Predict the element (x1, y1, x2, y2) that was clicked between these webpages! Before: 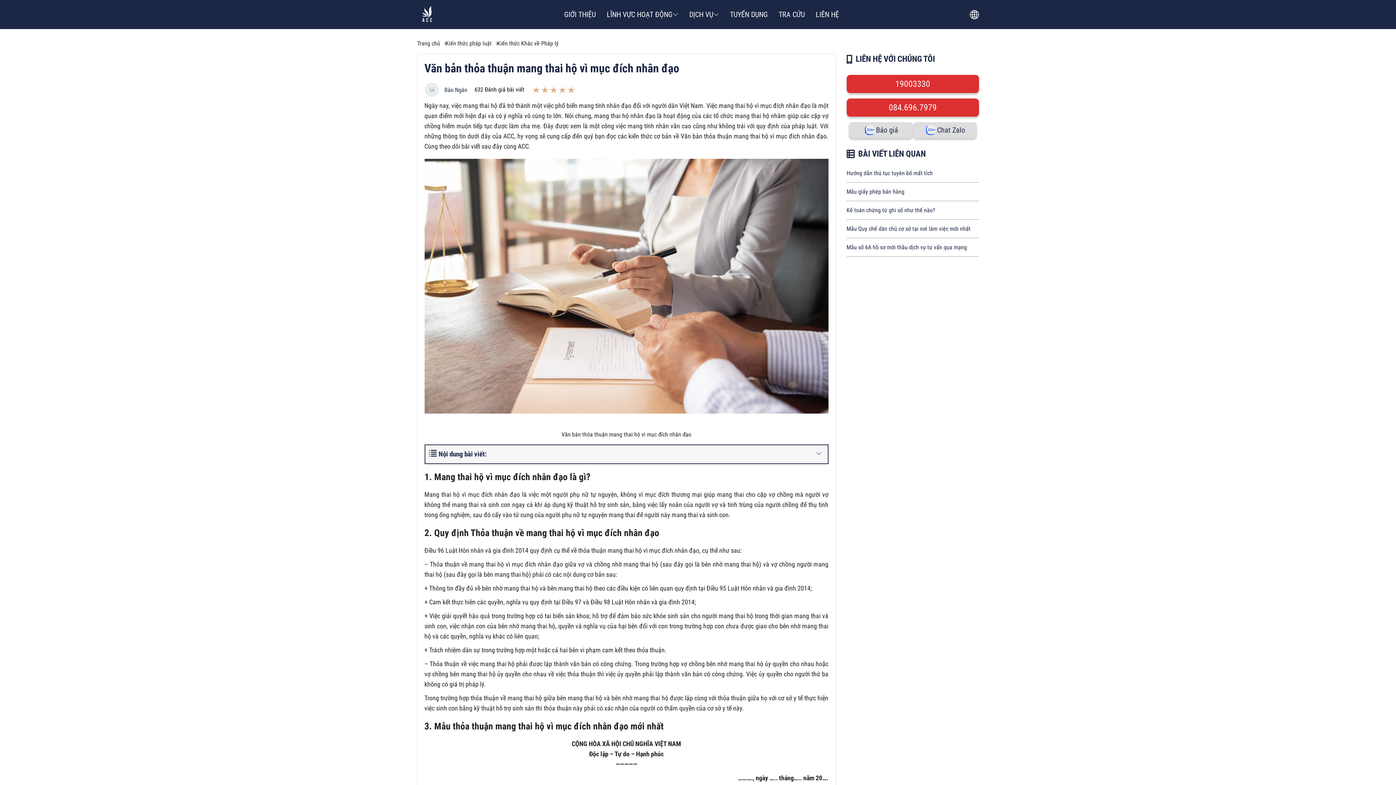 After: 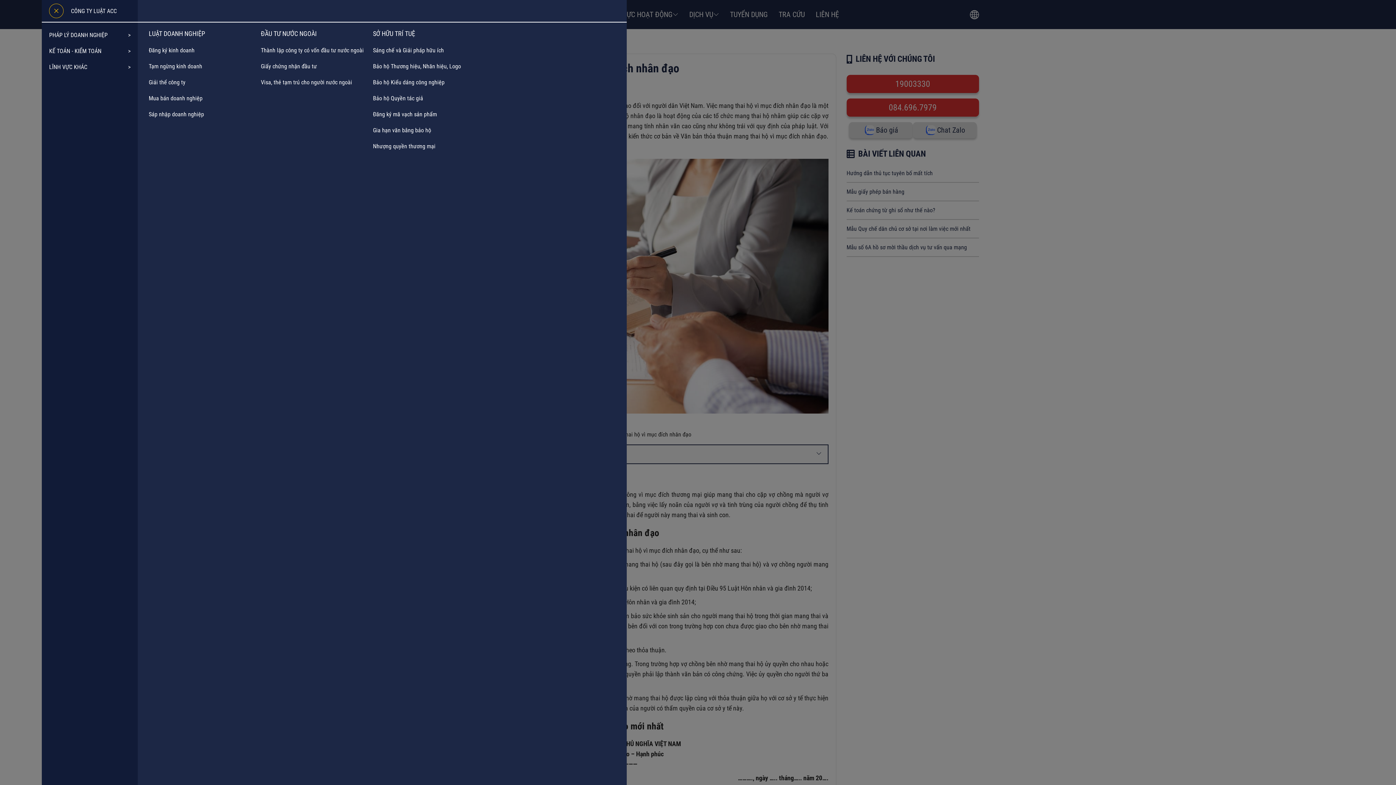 Action: bbox: (606, 10, 678, 18) label: LĨNH VỰC HOẠT ĐỘNG